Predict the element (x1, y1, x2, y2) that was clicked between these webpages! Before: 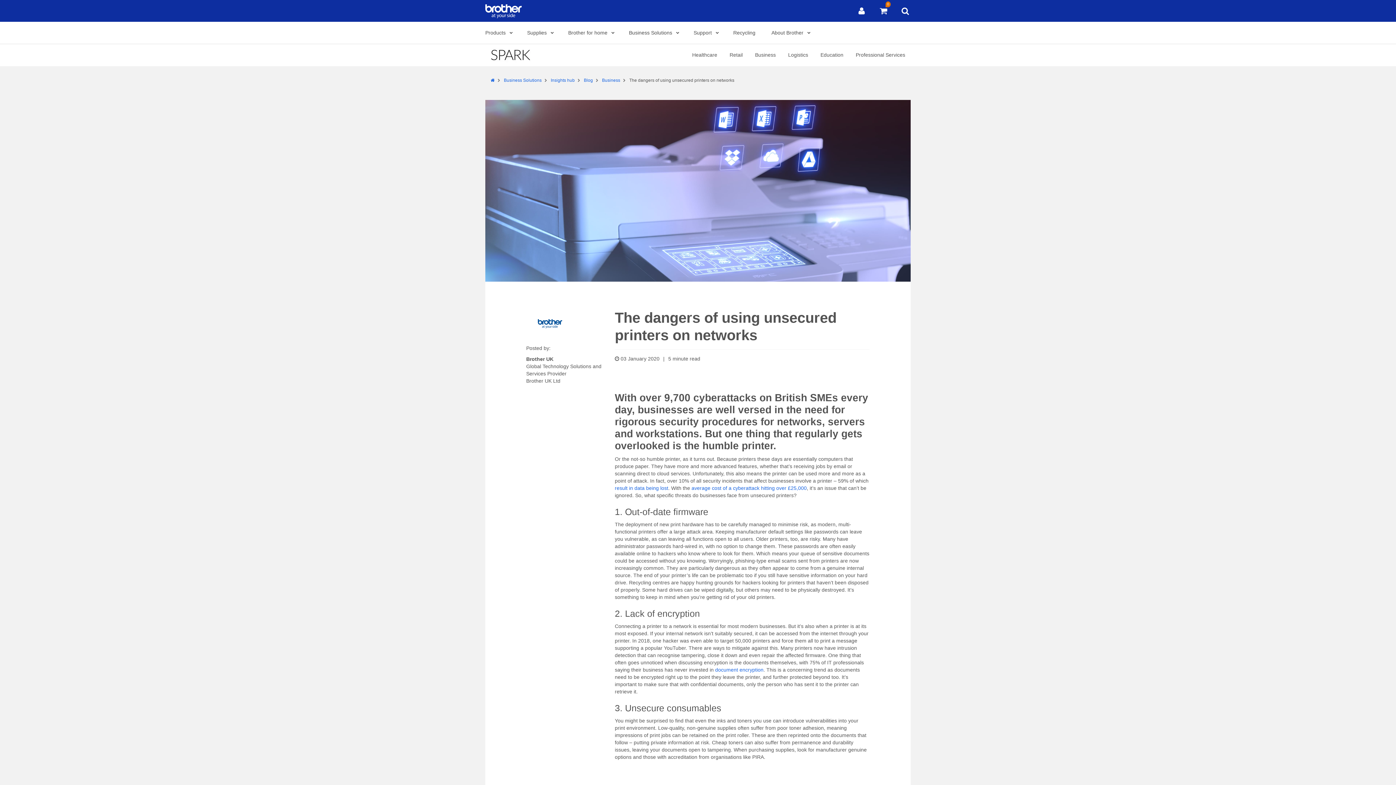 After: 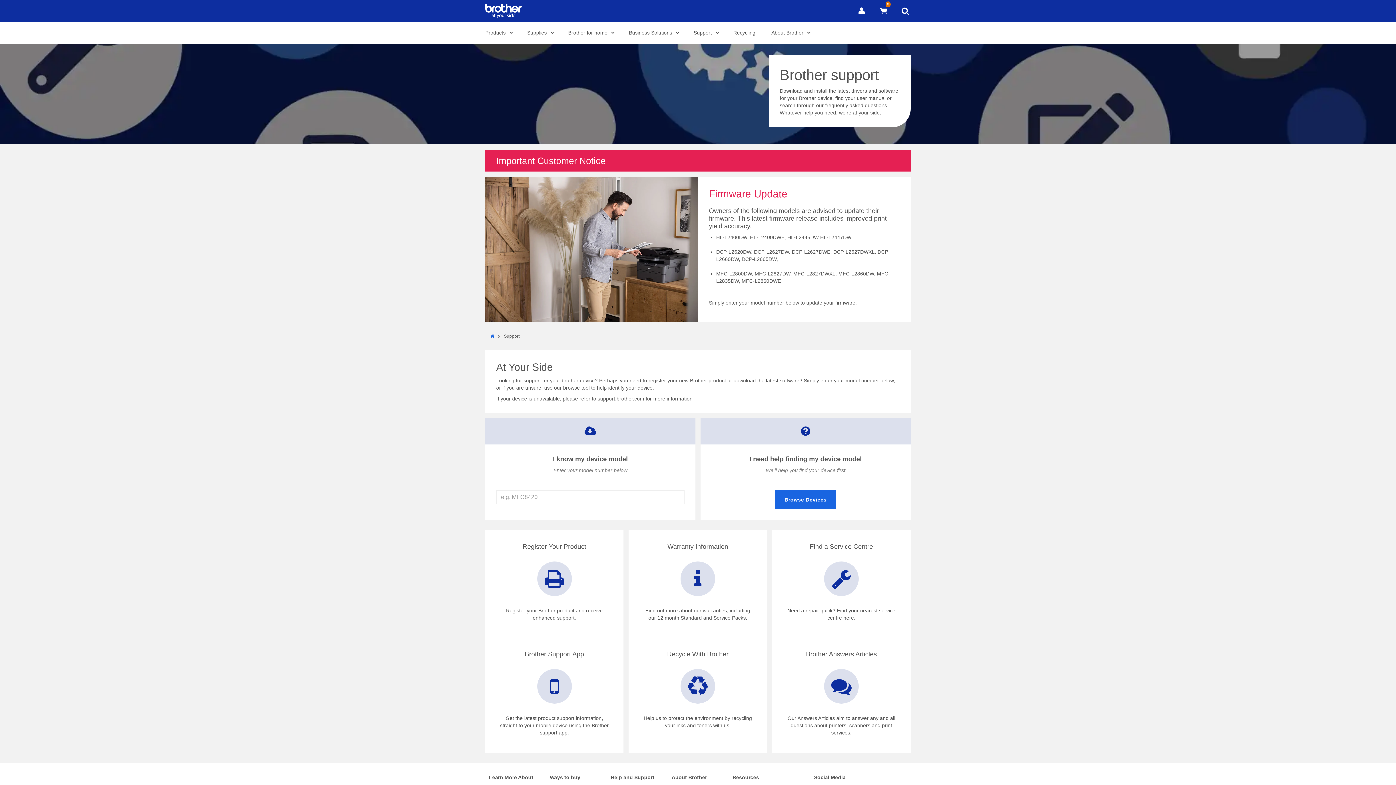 Action: bbox: (688, 21, 722, 44) label: Support